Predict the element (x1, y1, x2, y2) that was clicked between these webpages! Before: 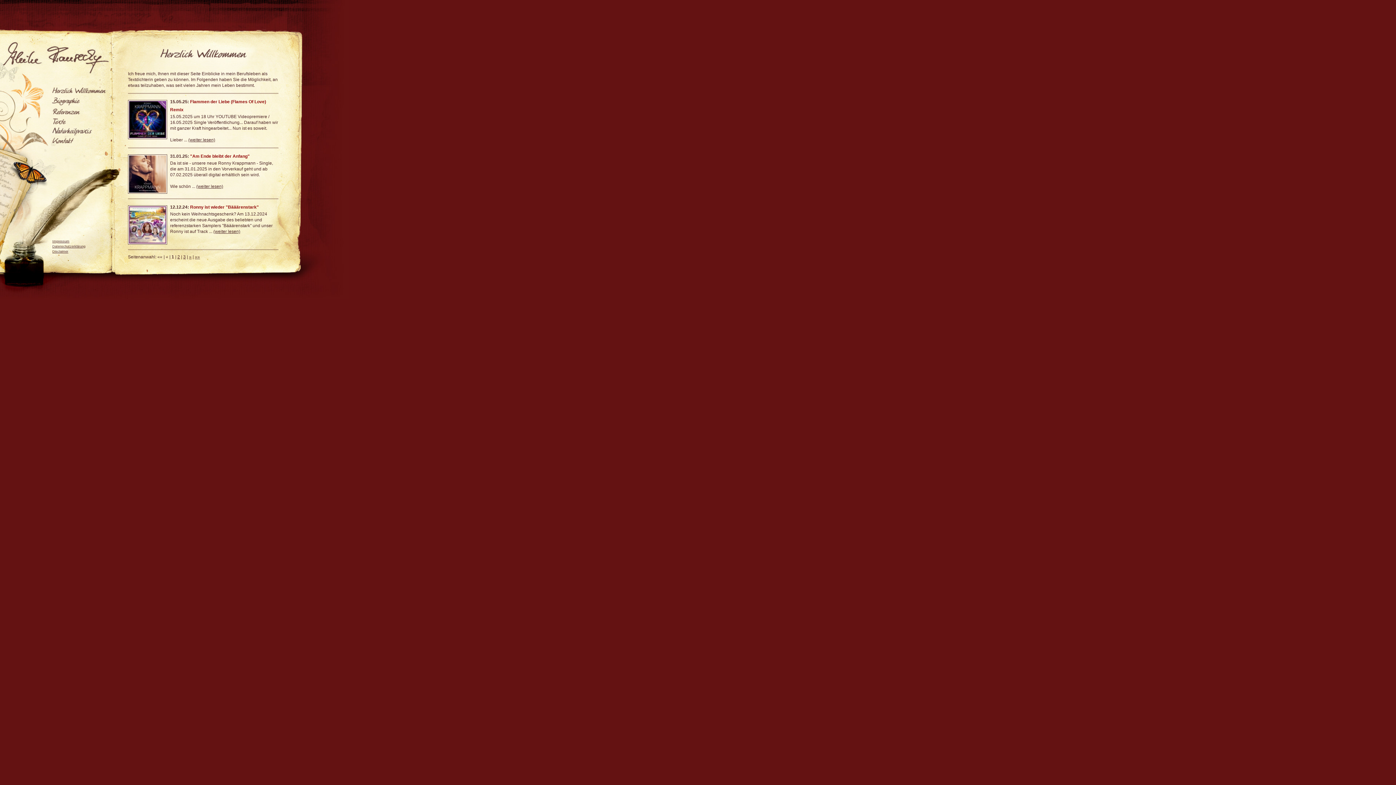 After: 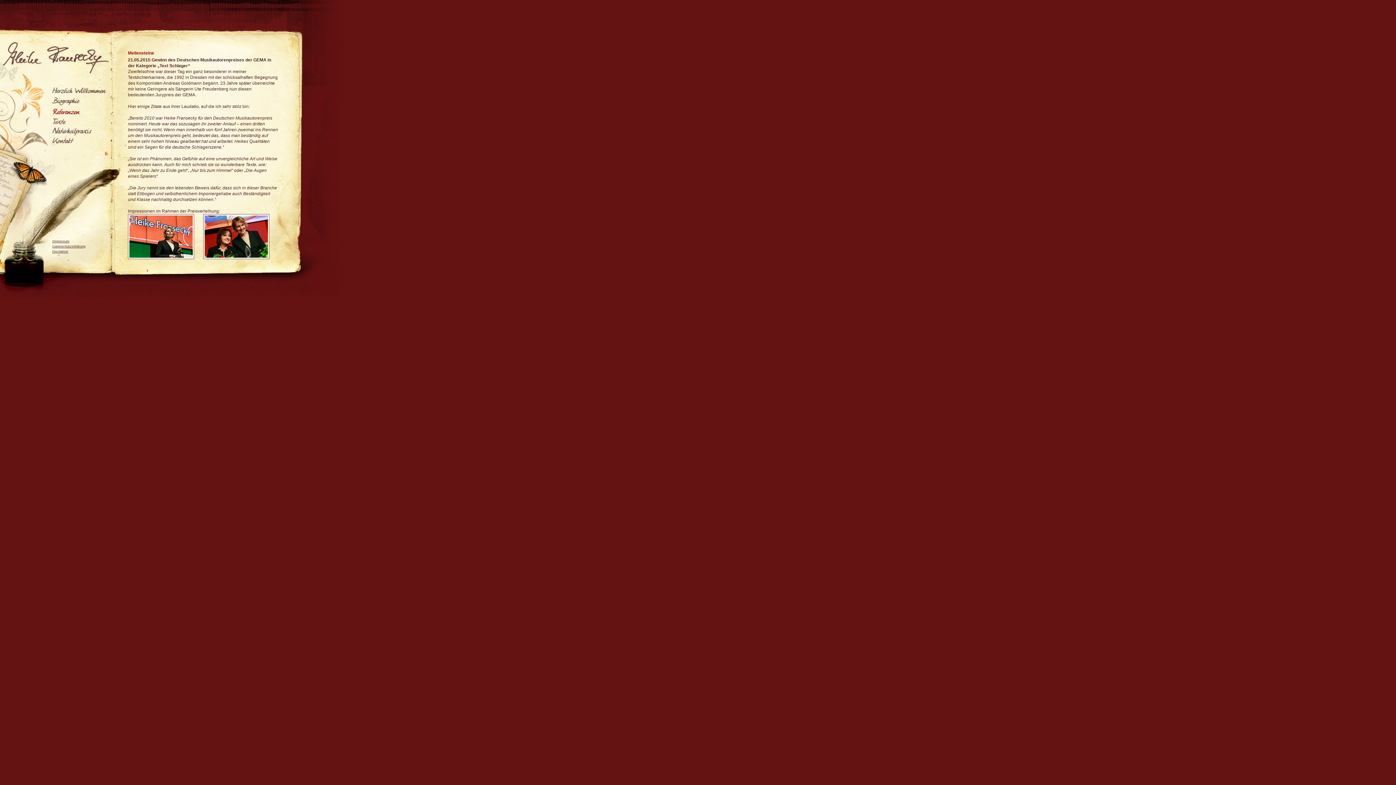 Action: bbox: (51, 111, 80, 117)